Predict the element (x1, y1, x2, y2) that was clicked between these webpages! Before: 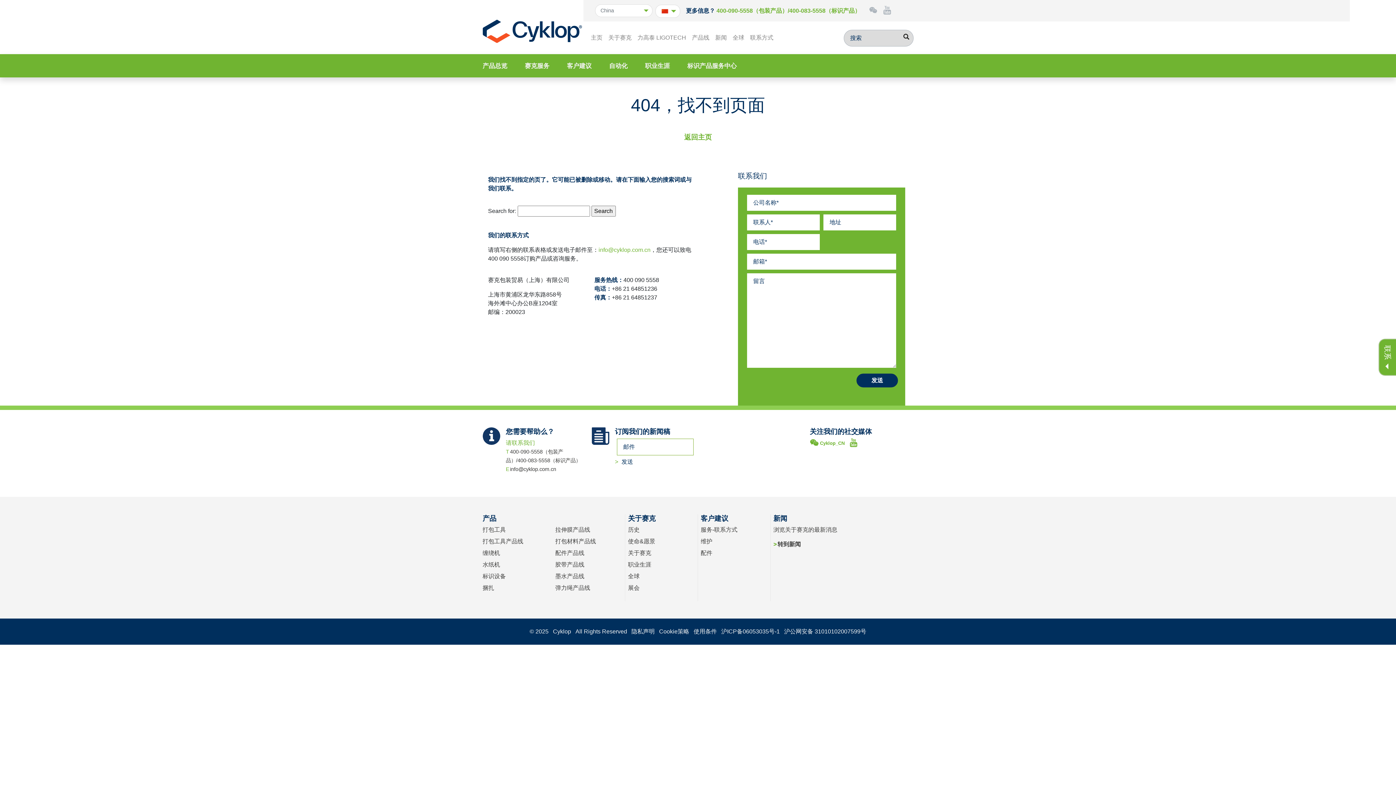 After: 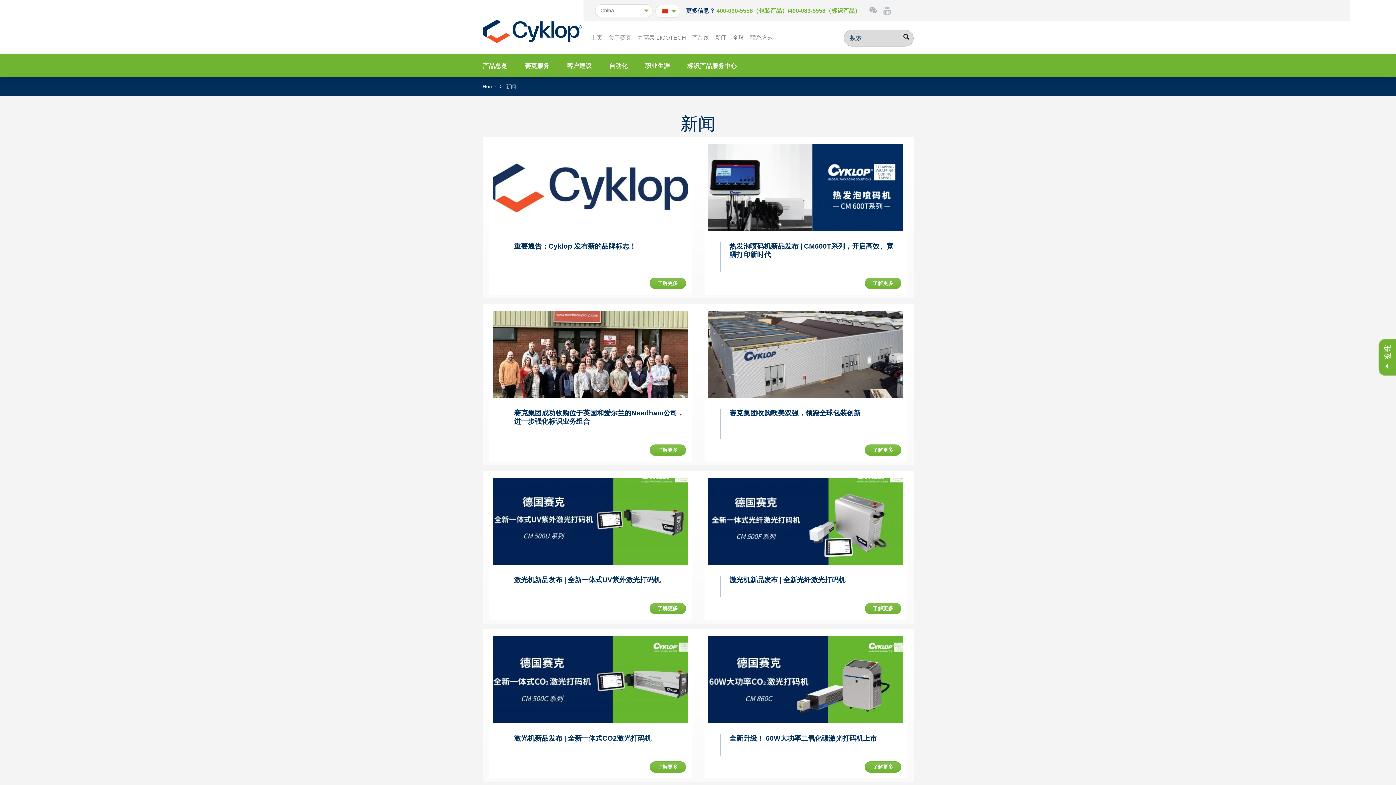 Action: label: 新闻 bbox: (773, 514, 840, 522)